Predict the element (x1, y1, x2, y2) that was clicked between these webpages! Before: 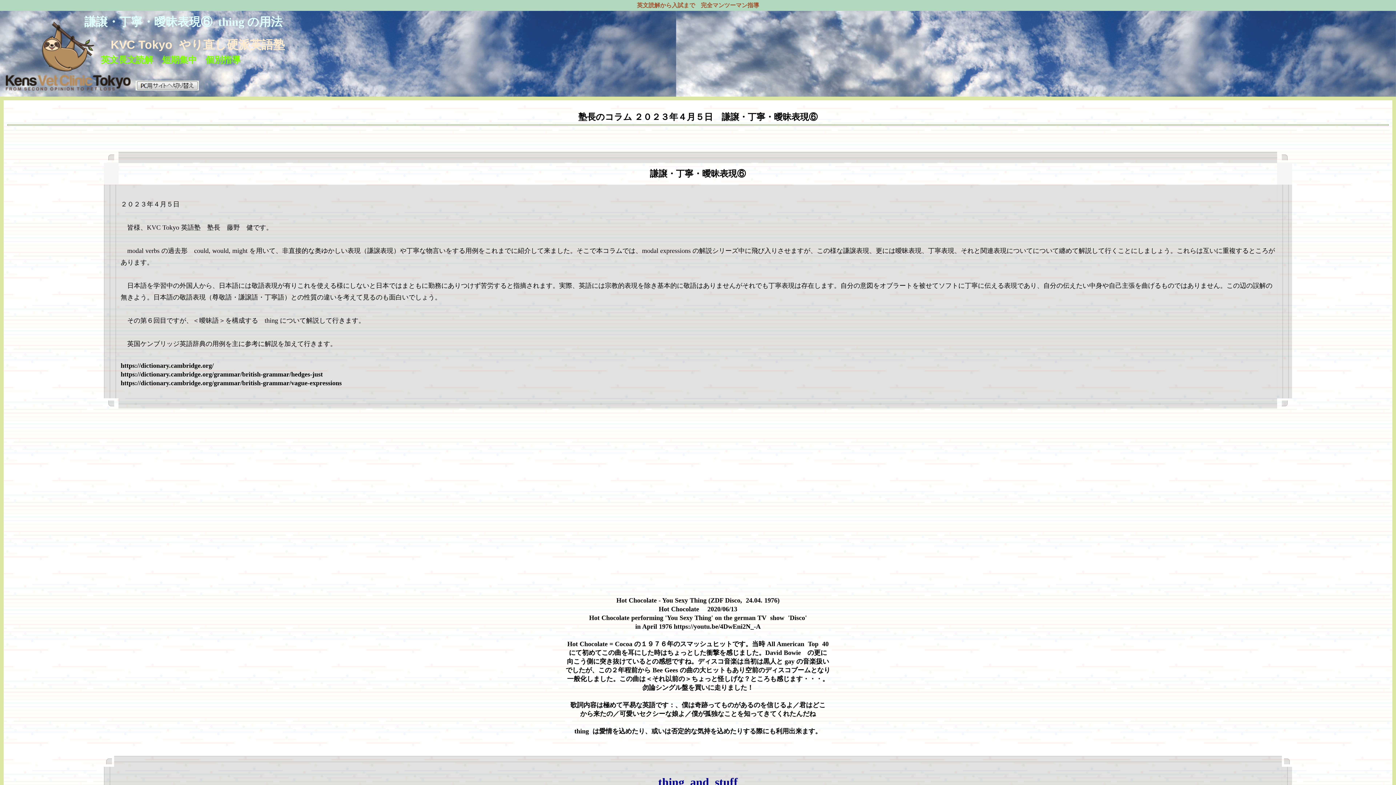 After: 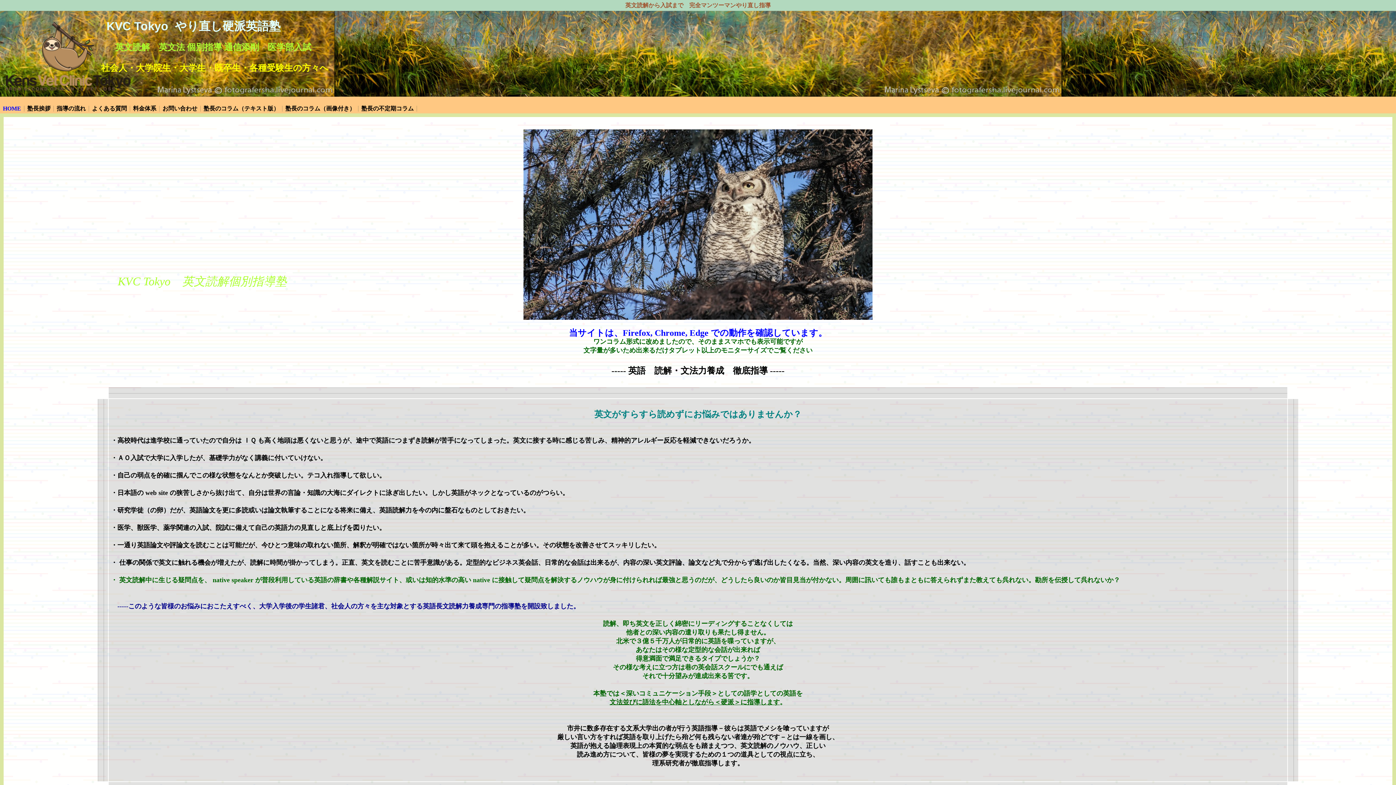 Action: bbox: (135, 81, 198, 92)